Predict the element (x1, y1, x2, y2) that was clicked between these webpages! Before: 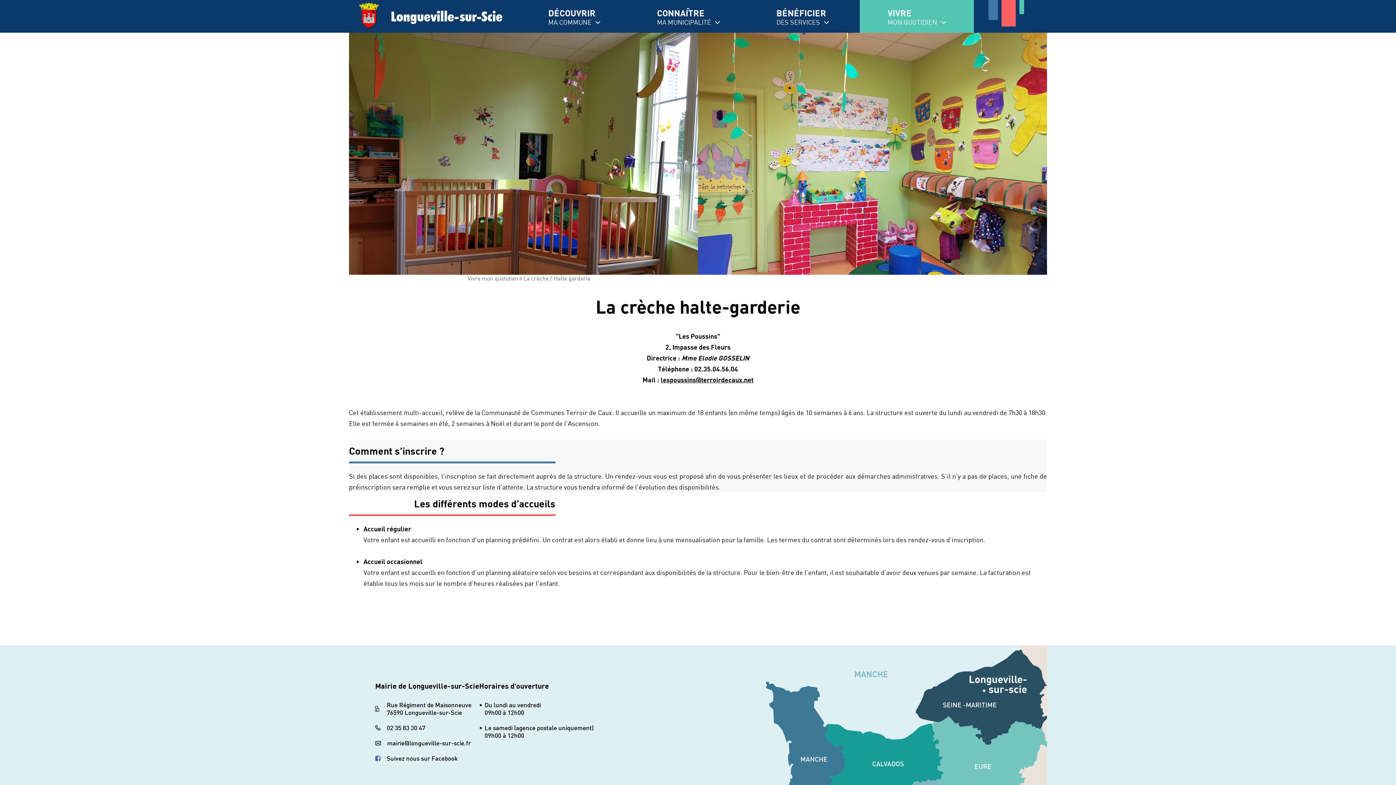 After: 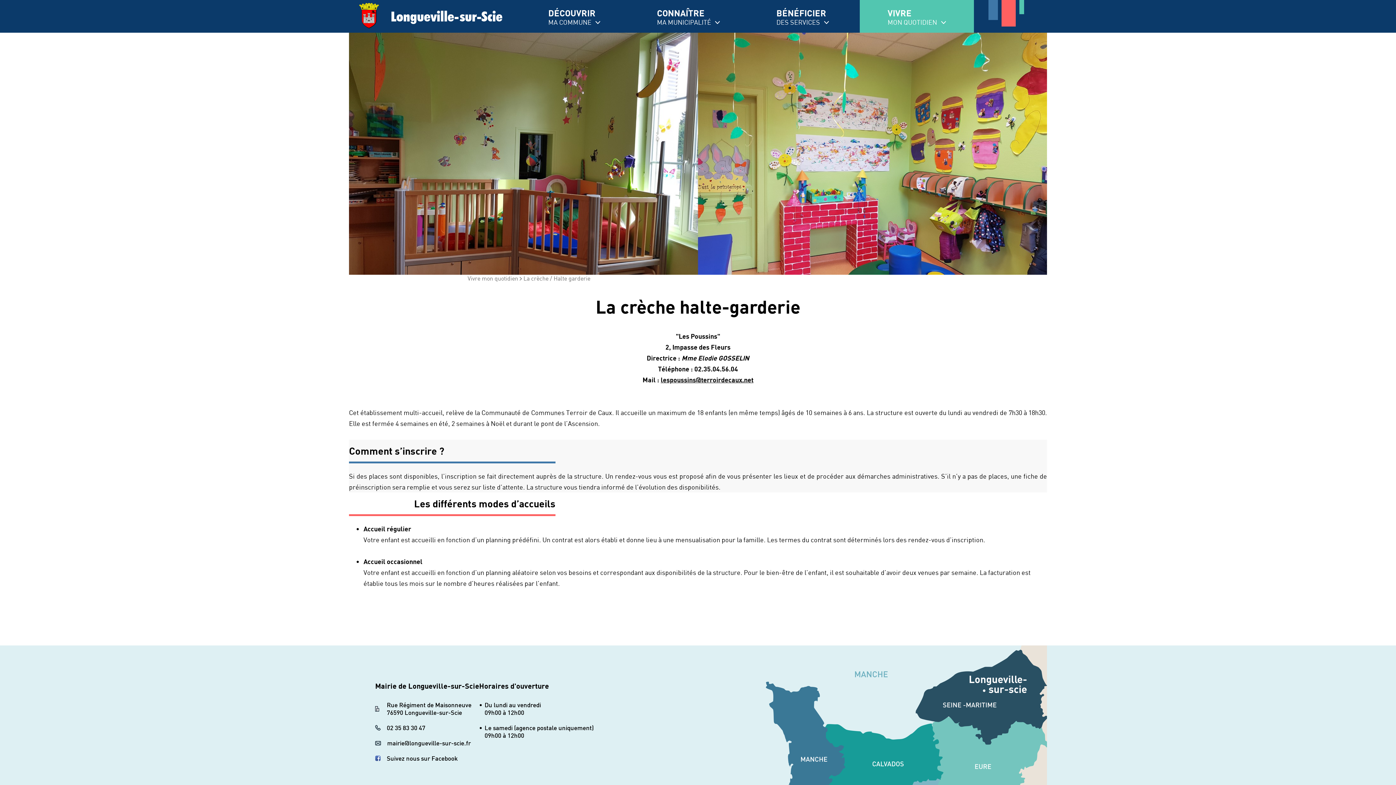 Action: label: Suivez nous sur Facebook bbox: (386, 754, 457, 762)